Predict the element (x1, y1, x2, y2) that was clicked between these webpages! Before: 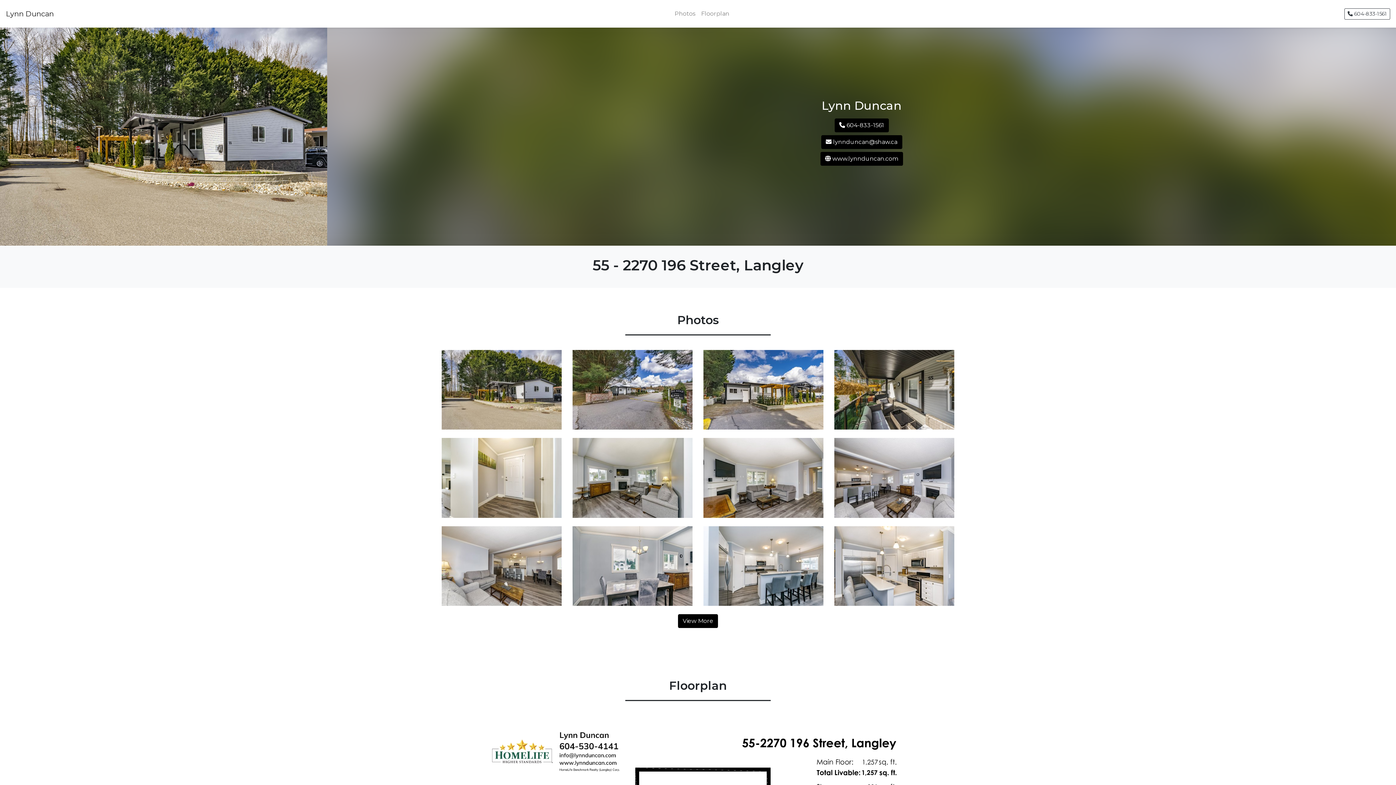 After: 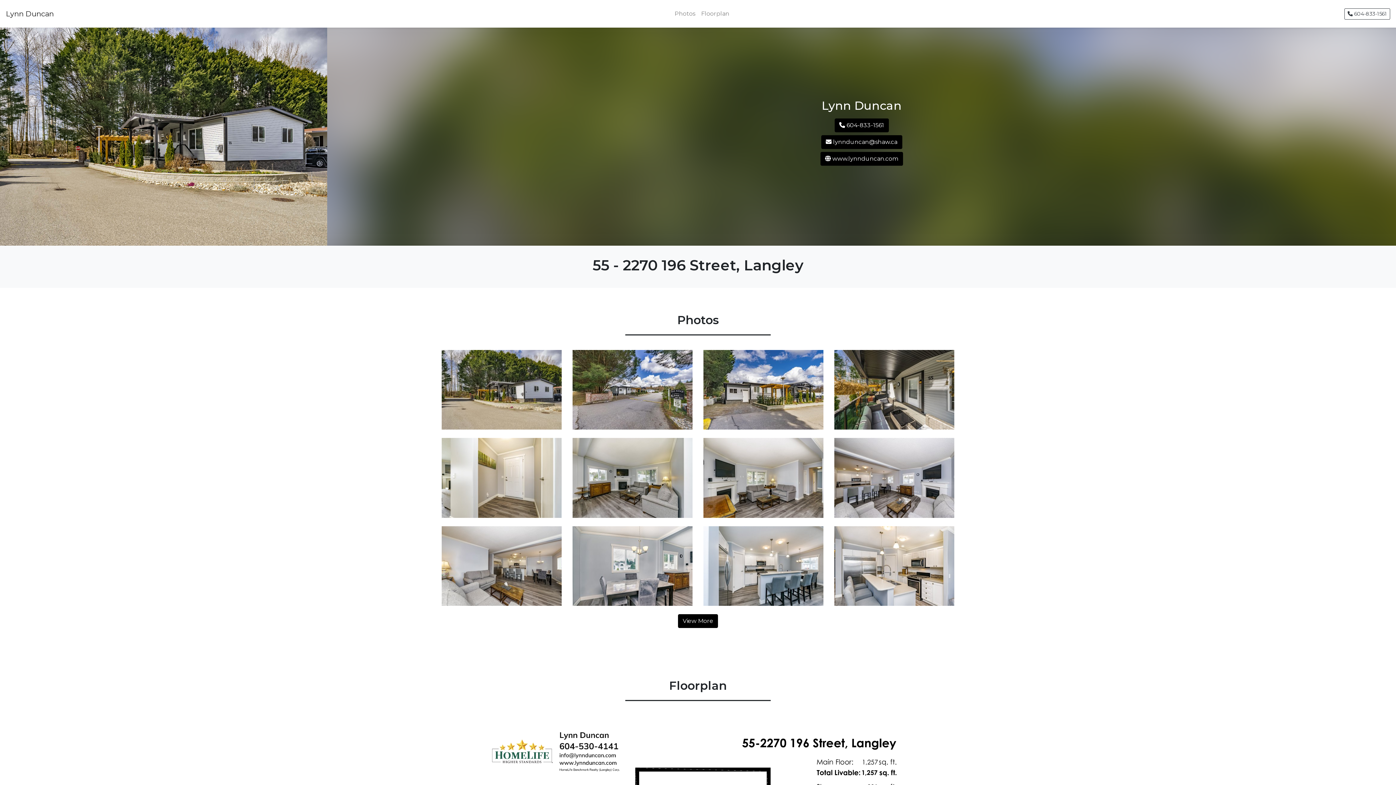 Action: label: Lynn Duncan bbox: (5, 2, 53, 24)